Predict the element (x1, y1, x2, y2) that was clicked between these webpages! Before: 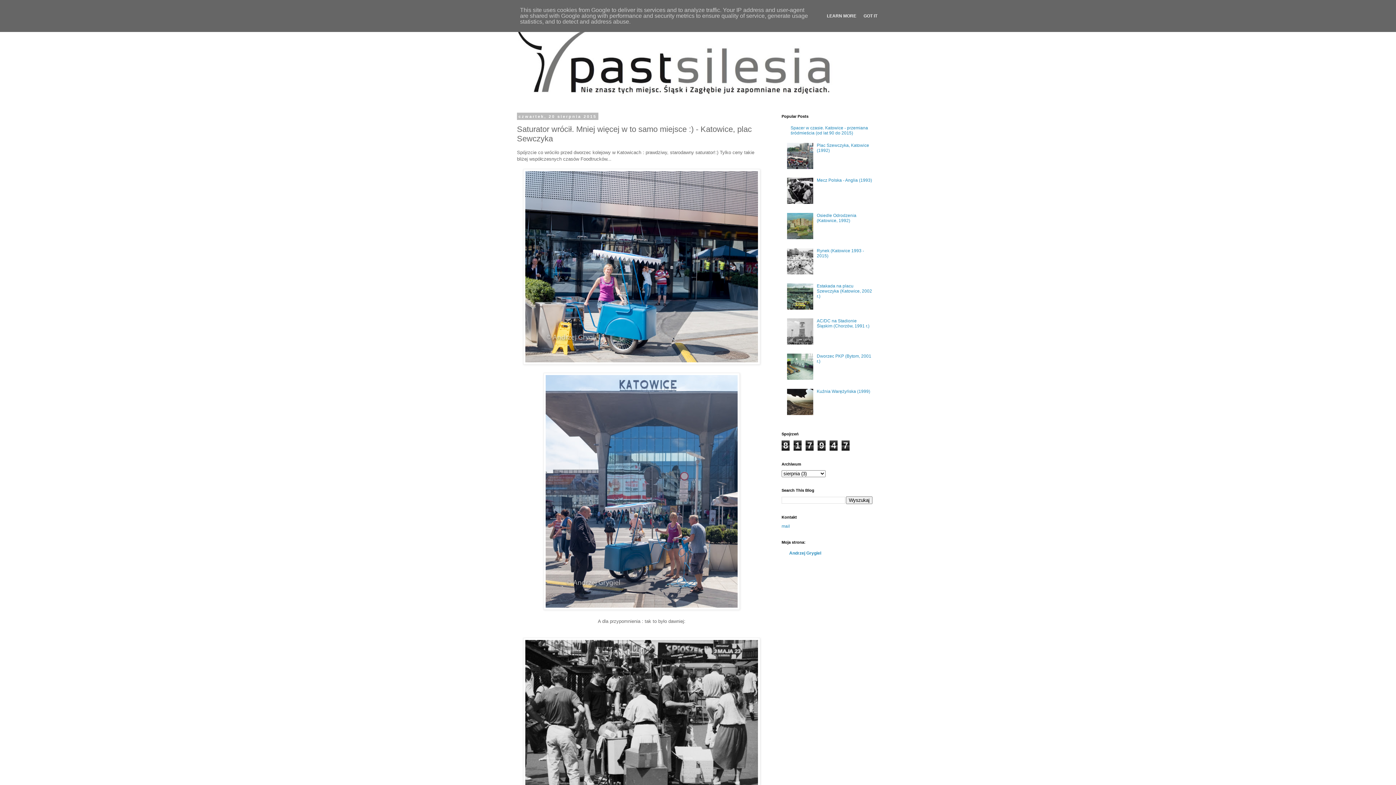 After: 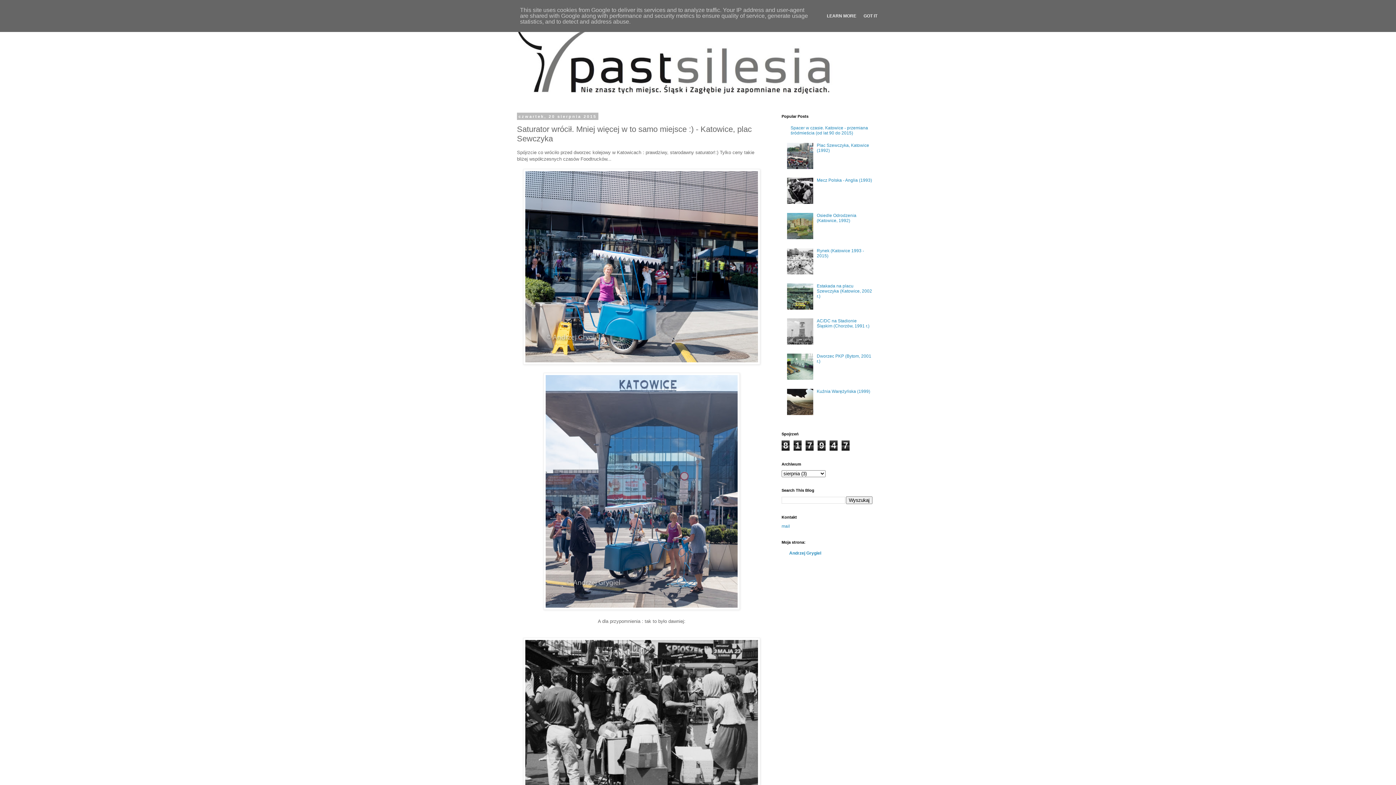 Action: bbox: (787, 200, 815, 205)